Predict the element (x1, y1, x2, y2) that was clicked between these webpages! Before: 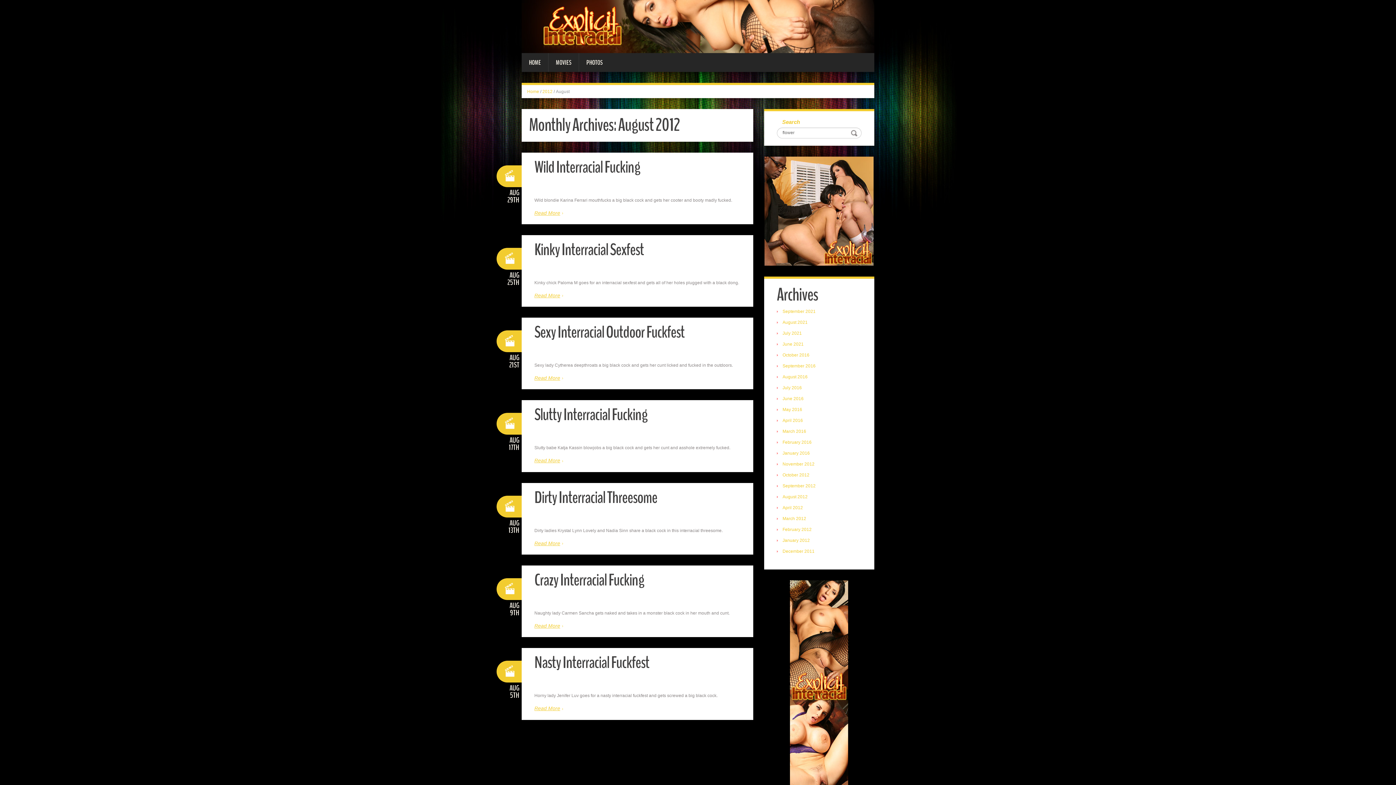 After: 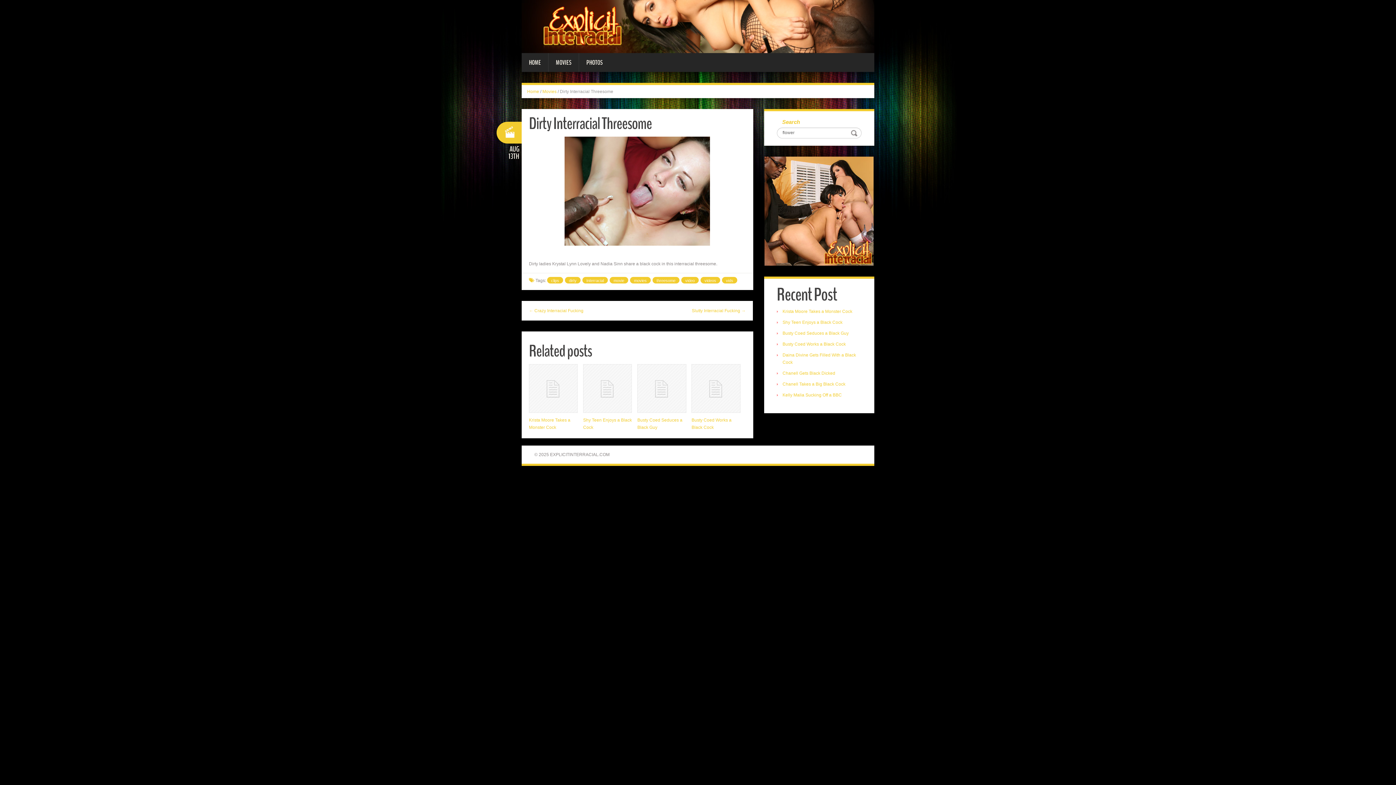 Action: bbox: (534, 486, 657, 508) label: Dirty Interracial Threesome